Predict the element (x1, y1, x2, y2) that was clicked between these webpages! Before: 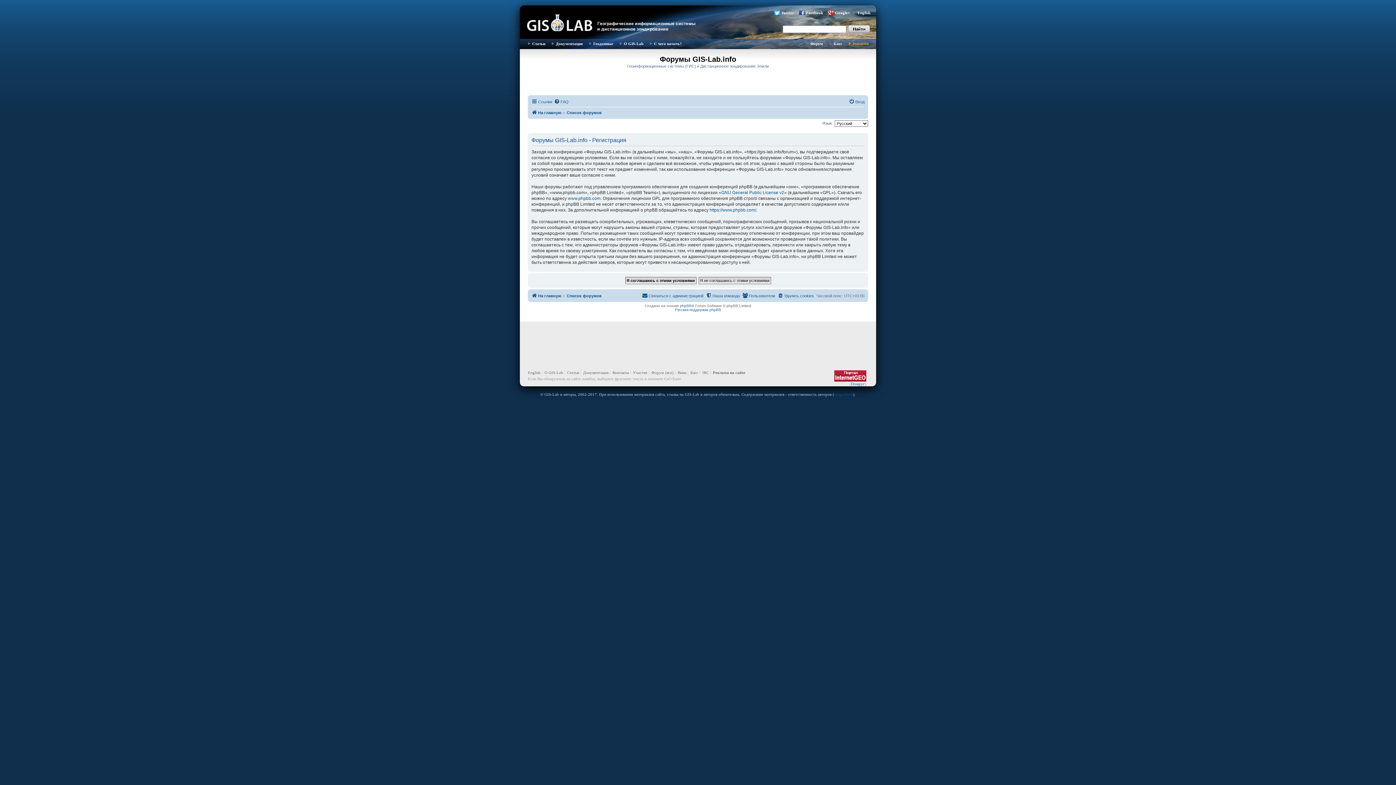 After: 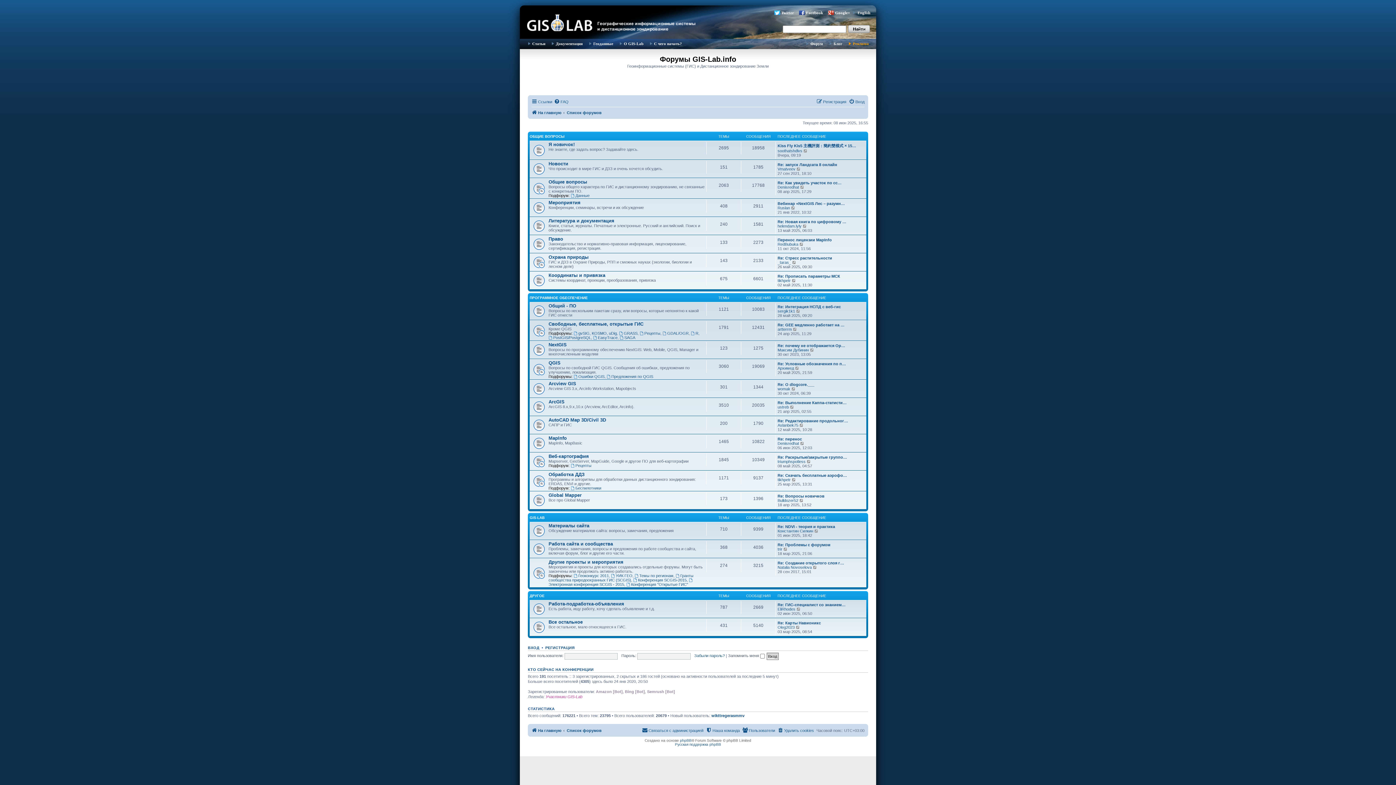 Action: label: Список форумов bbox: (566, 108, 601, 117)